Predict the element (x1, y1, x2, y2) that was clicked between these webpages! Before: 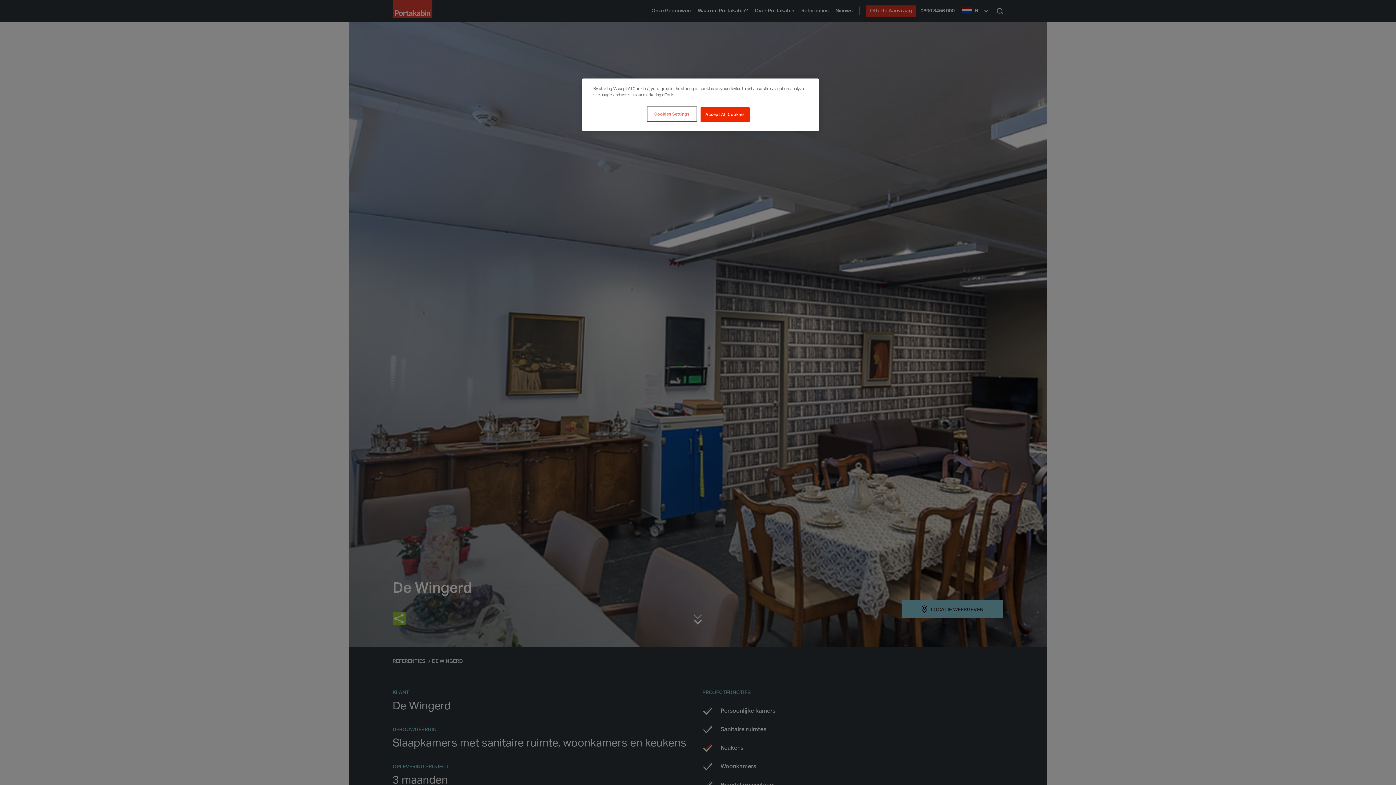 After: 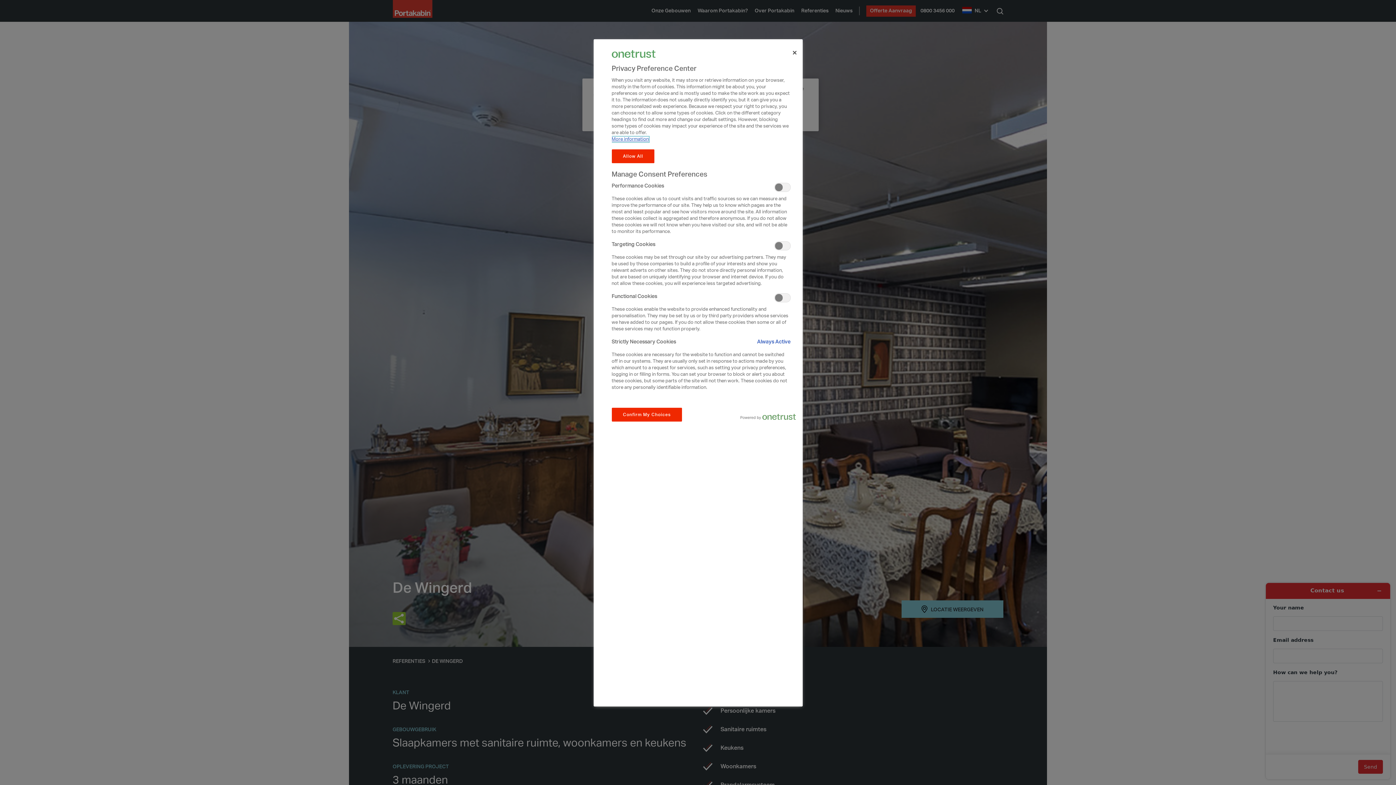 Action: label: Cookies Settings bbox: (647, 107, 696, 121)